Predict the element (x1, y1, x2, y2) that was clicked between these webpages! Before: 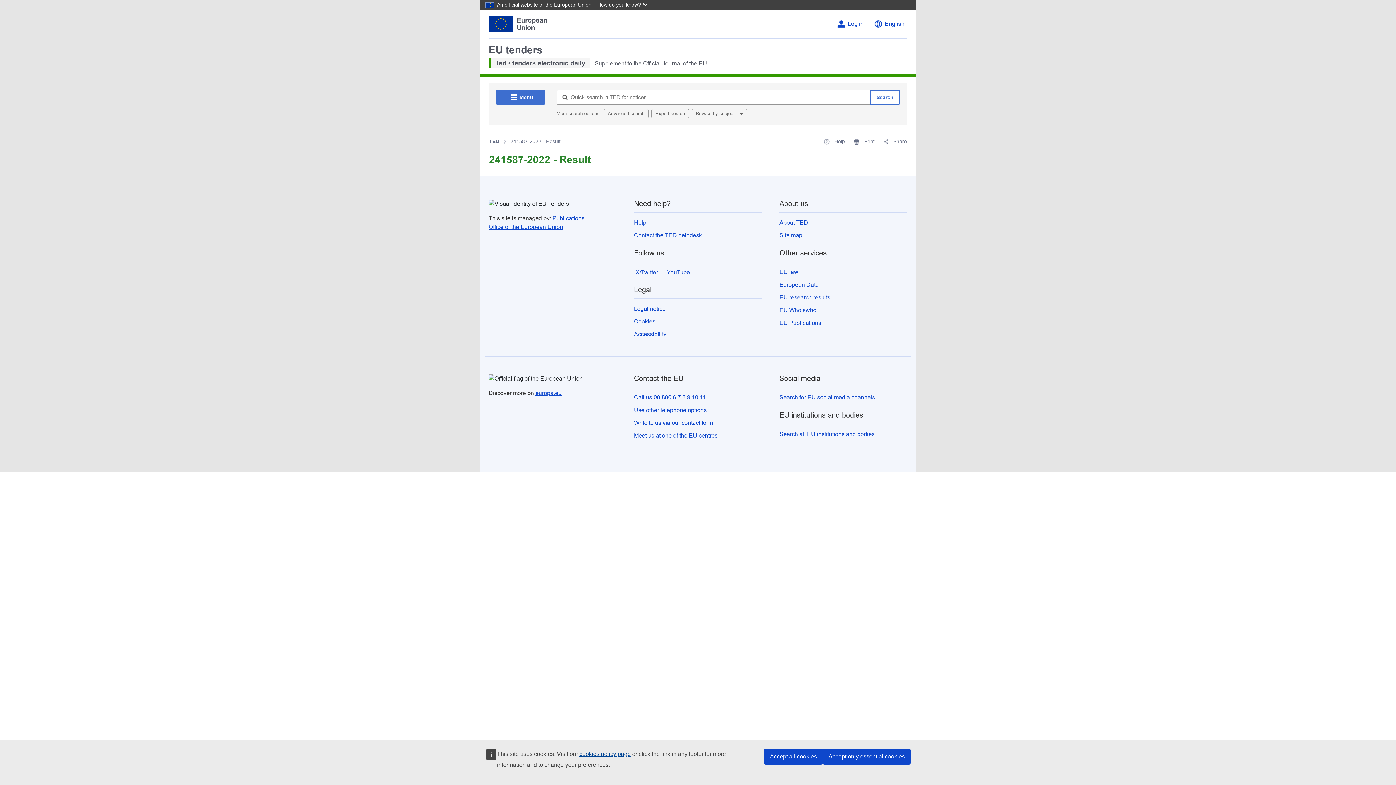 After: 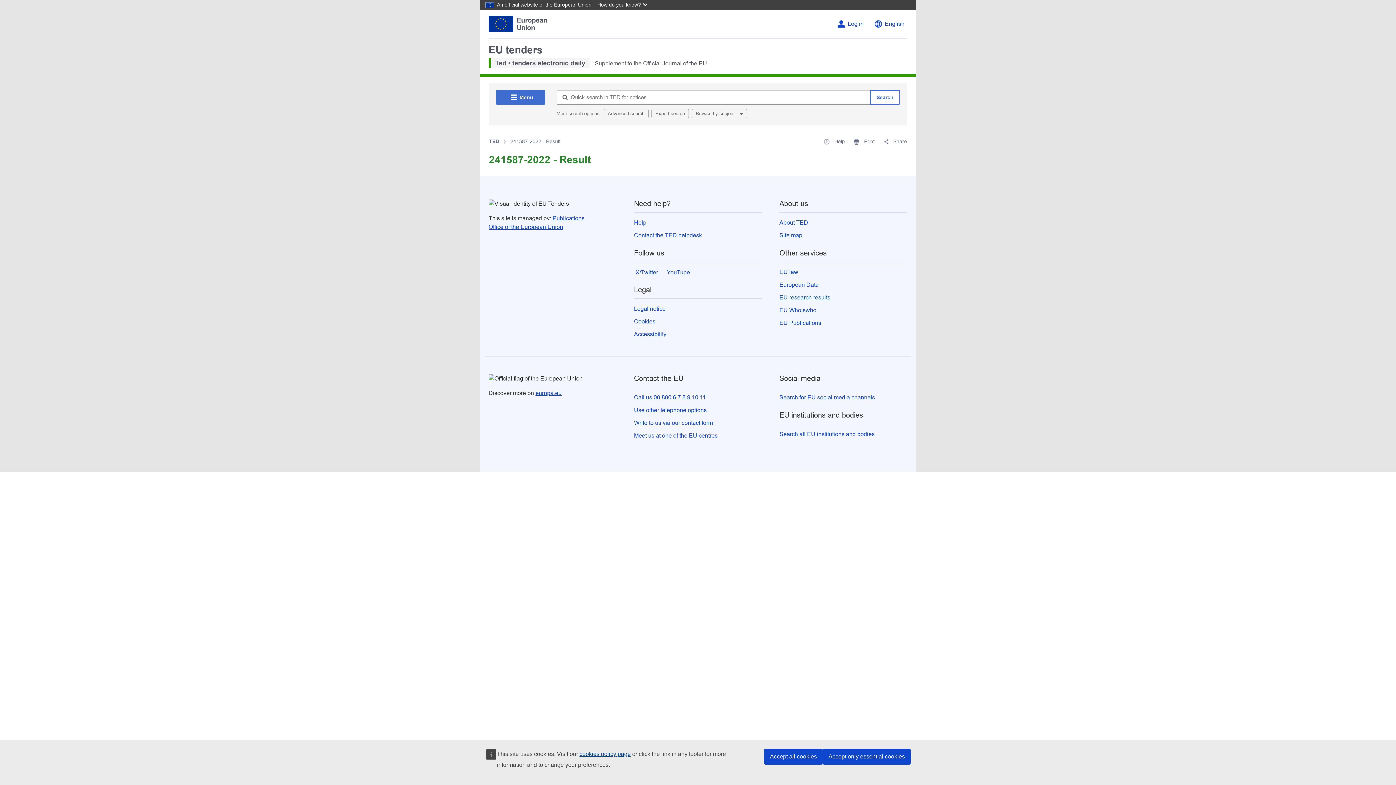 Action: label: EU research results bbox: (779, 294, 830, 300)